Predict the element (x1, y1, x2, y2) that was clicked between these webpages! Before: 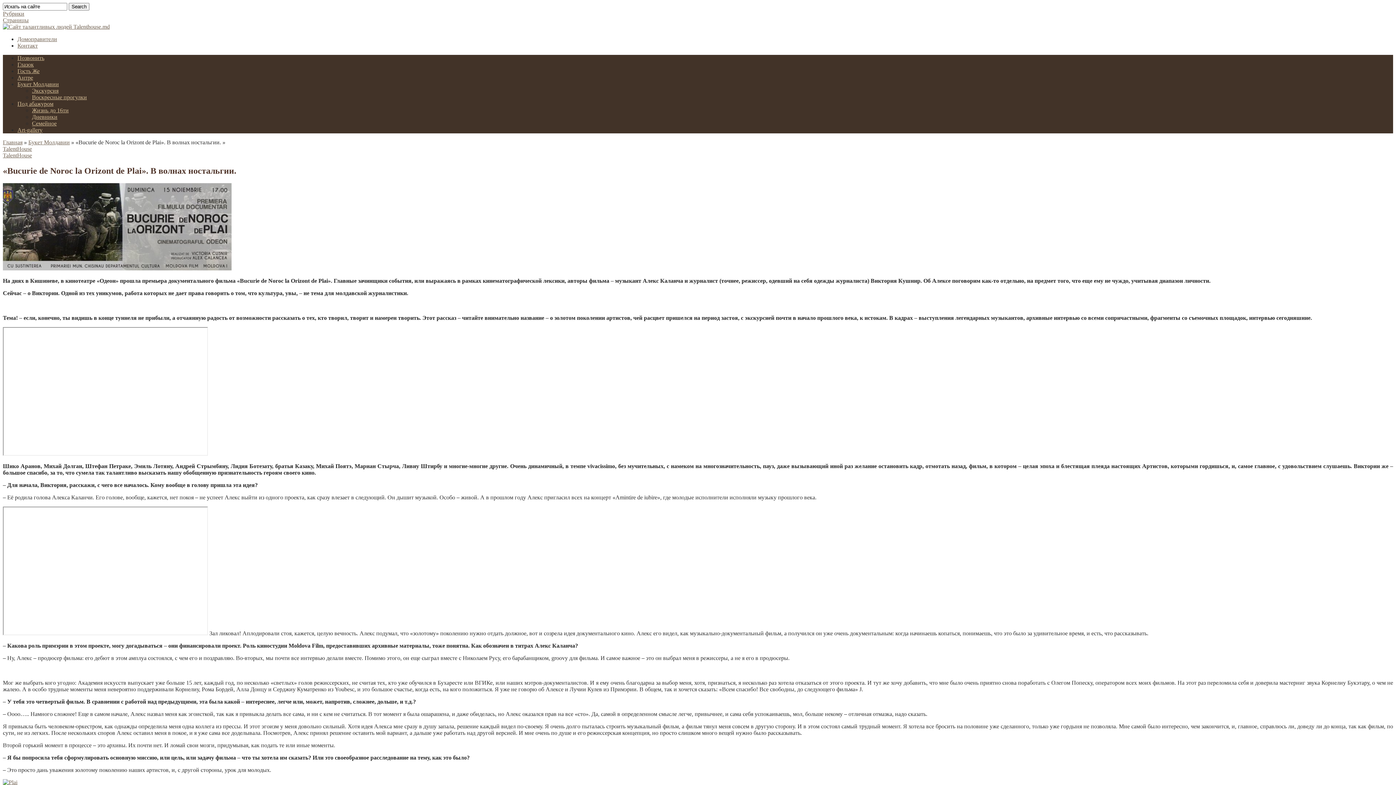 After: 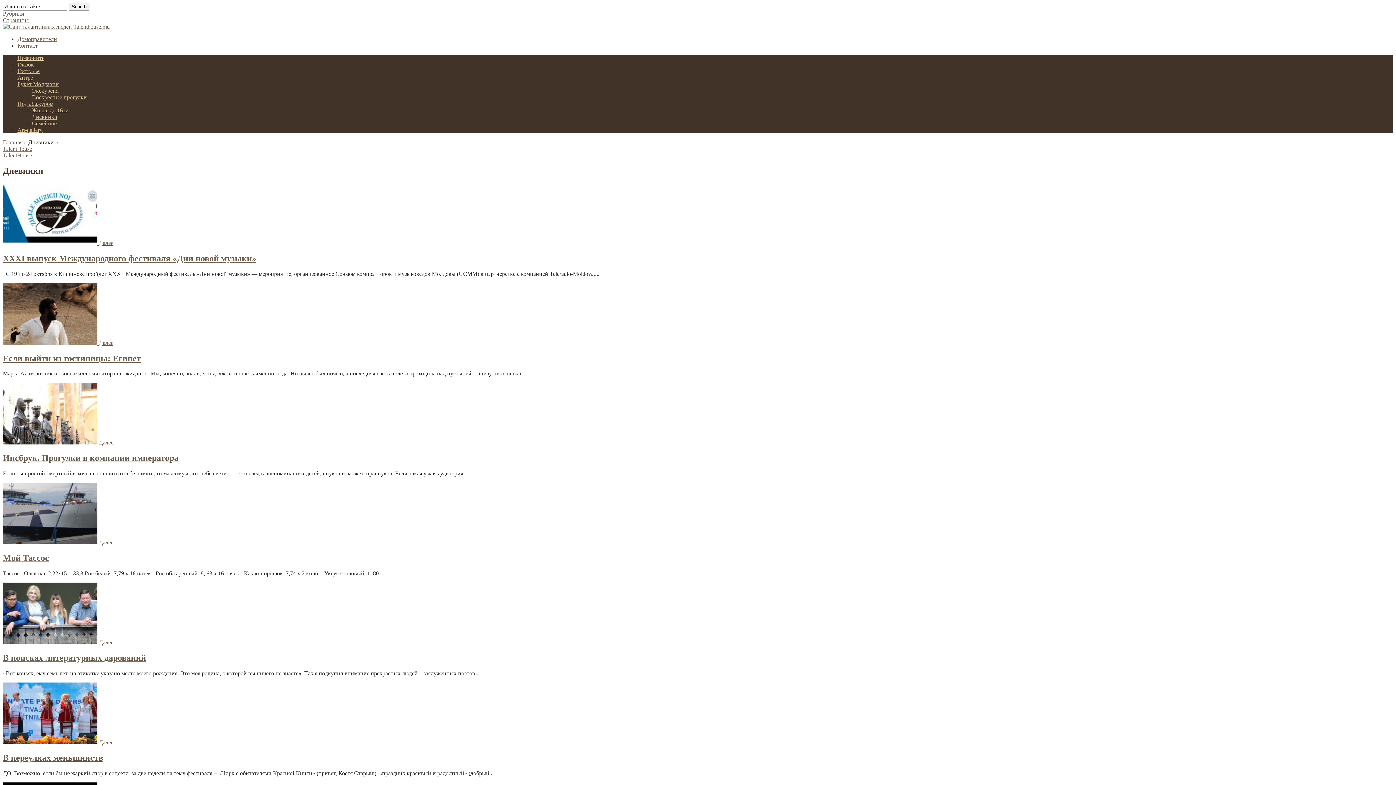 Action: bbox: (32, 113, 57, 120) label: Дневники